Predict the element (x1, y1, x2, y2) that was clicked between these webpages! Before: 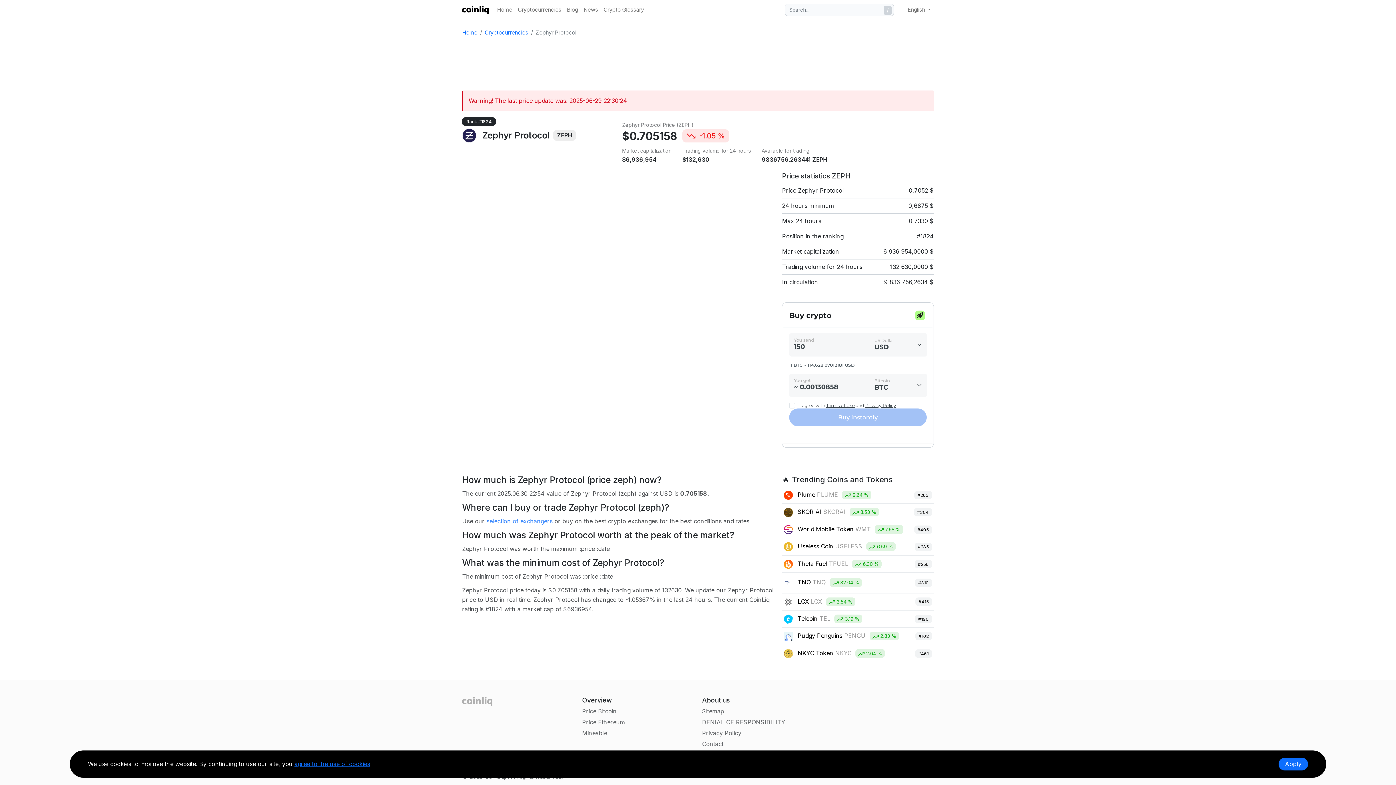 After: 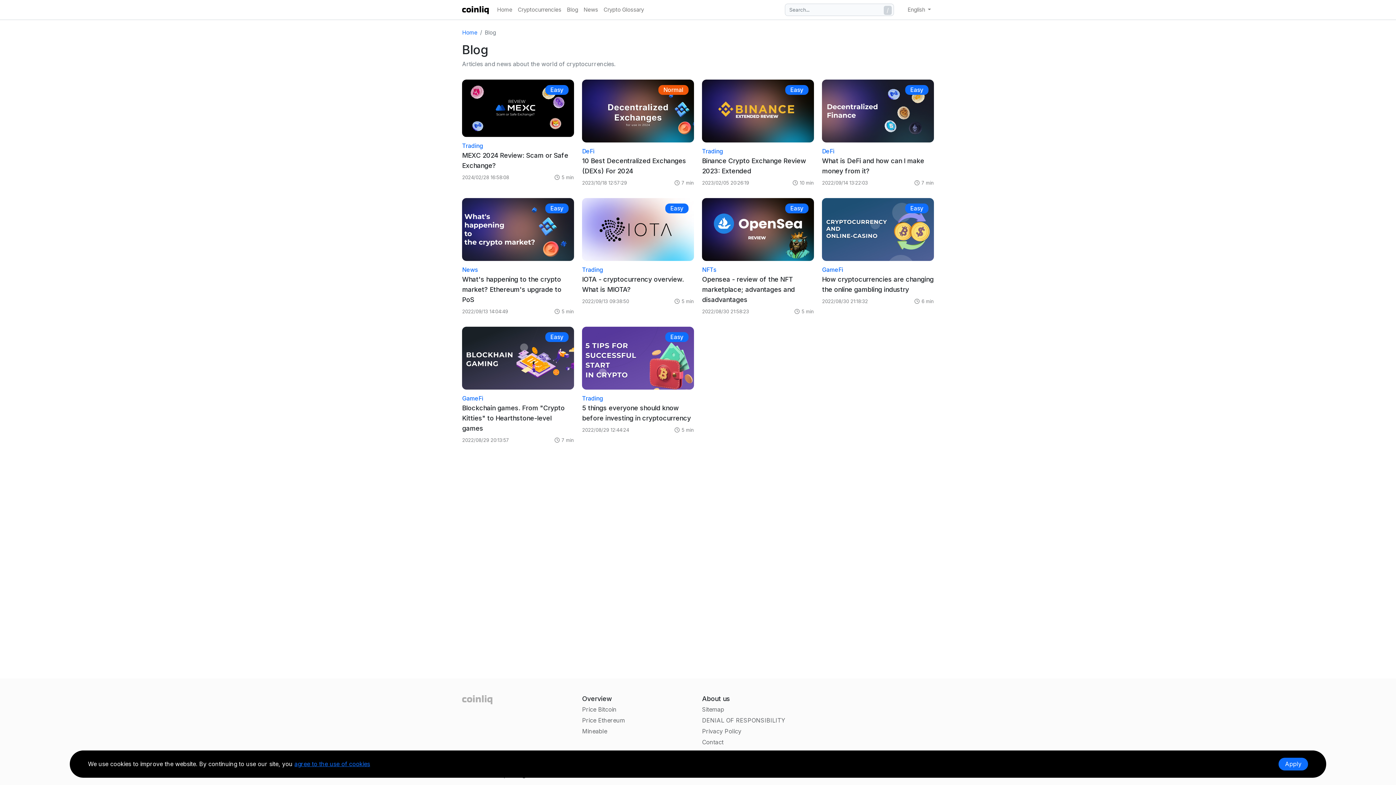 Action: bbox: (564, 2, 580, 16) label: Blog